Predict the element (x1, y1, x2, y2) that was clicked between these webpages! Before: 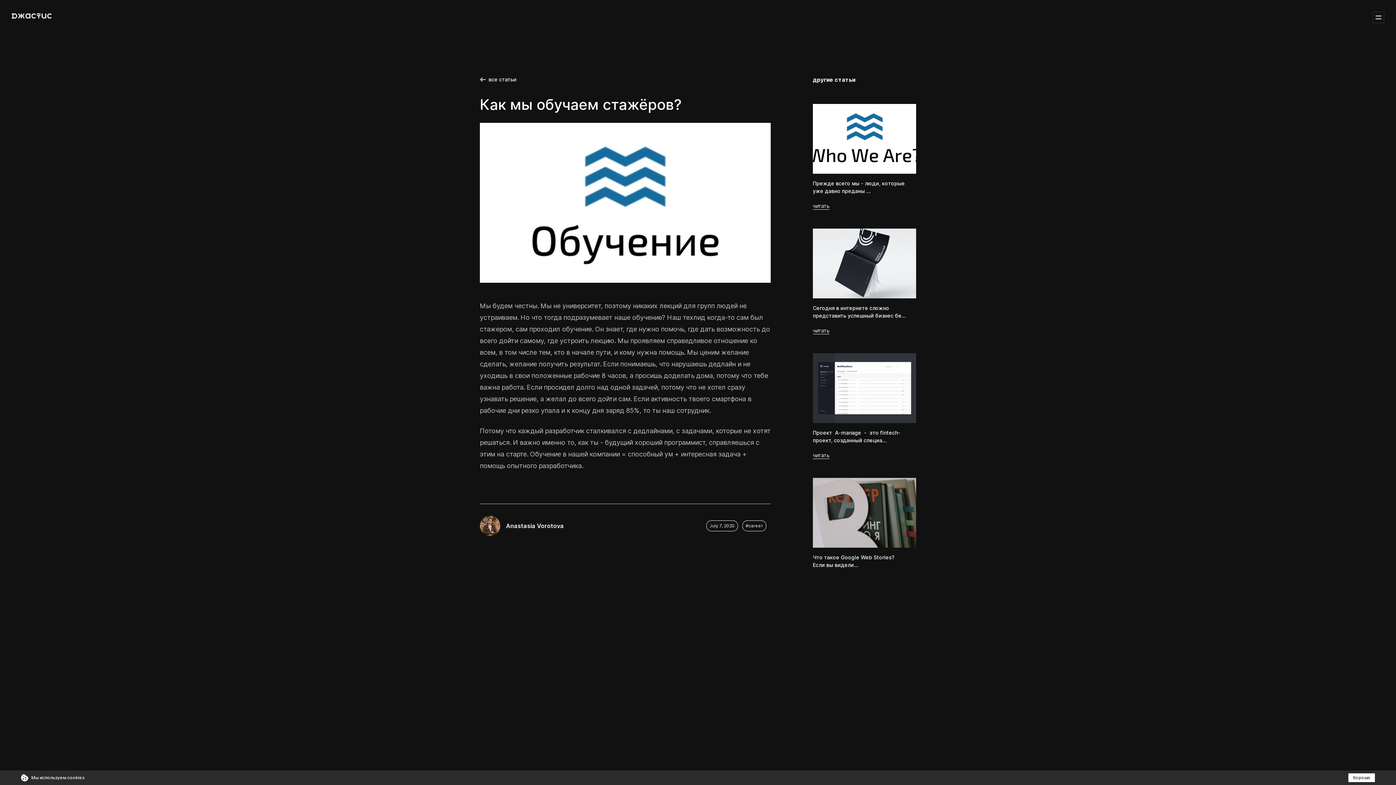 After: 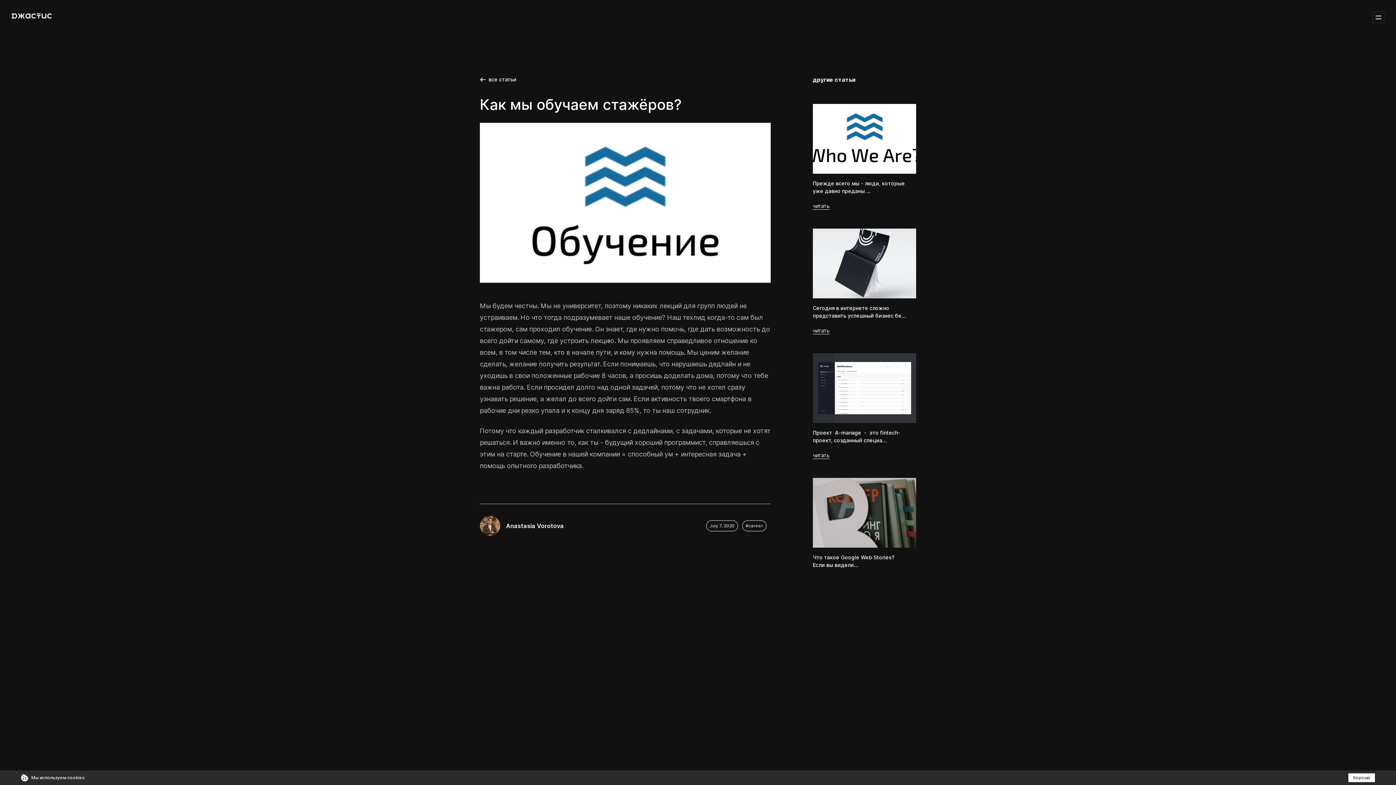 Action: label: Хорошо bbox: (1348, 773, 1375, 782)